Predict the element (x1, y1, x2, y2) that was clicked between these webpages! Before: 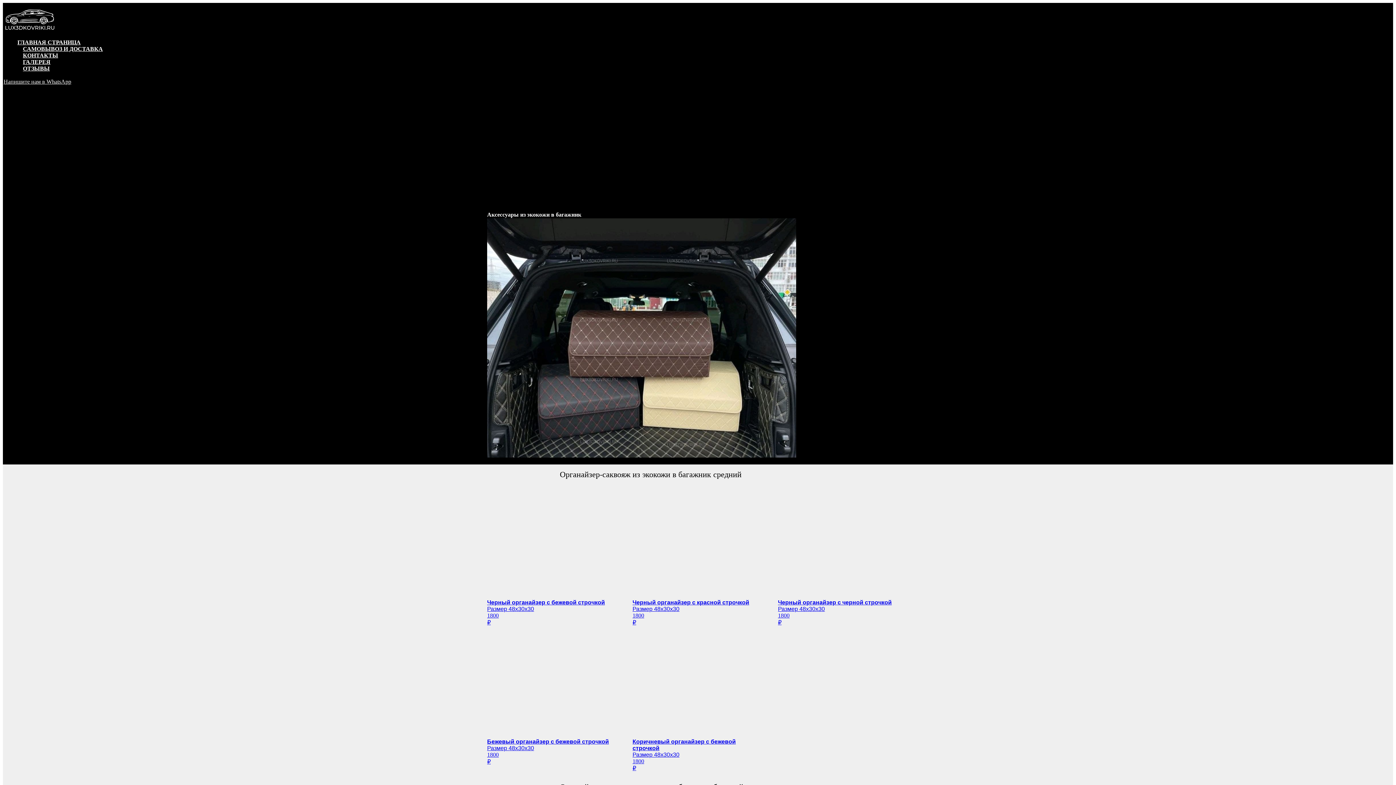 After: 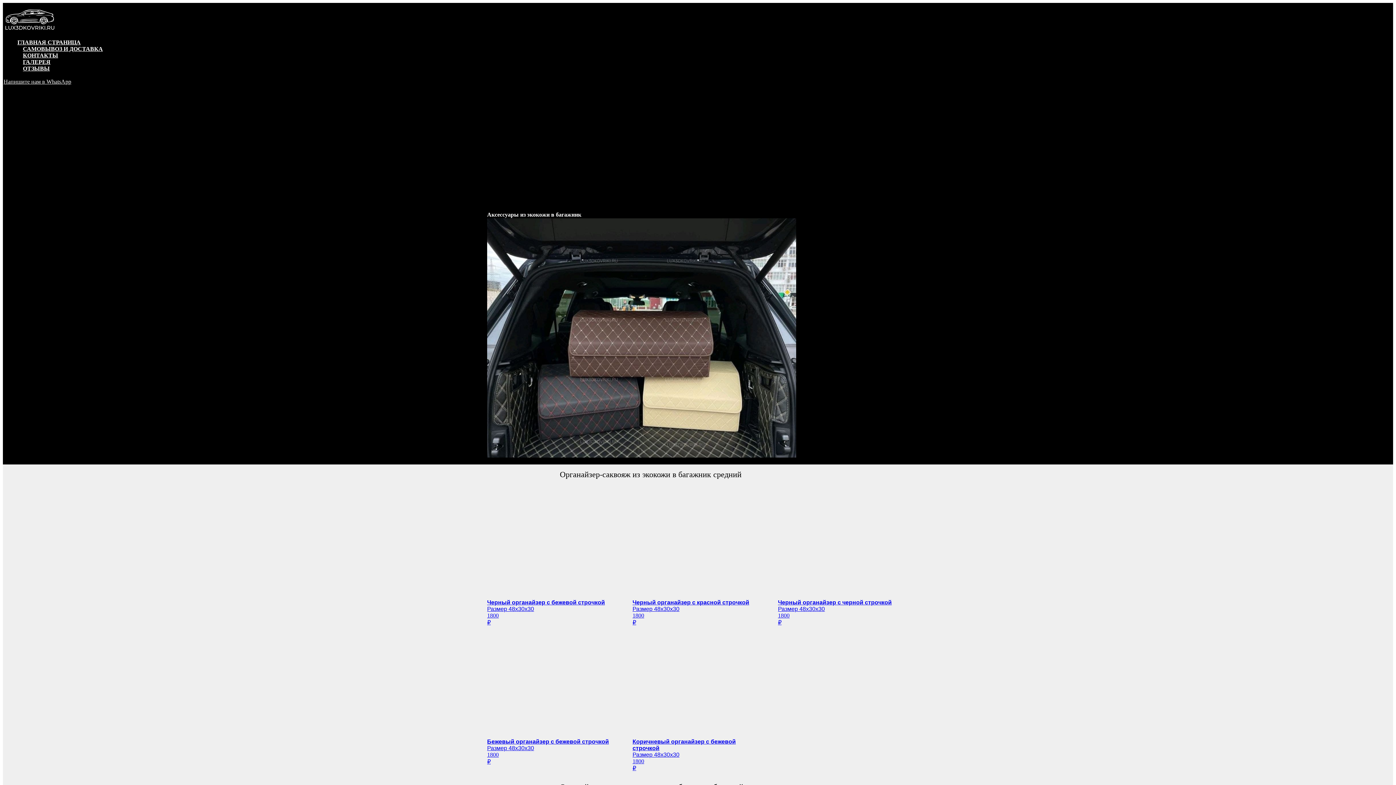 Action: bbox: (487, 599, 618, 626) label: Черный органайзер с бежевой строчкой
Размер 48х30х30
1800
₽